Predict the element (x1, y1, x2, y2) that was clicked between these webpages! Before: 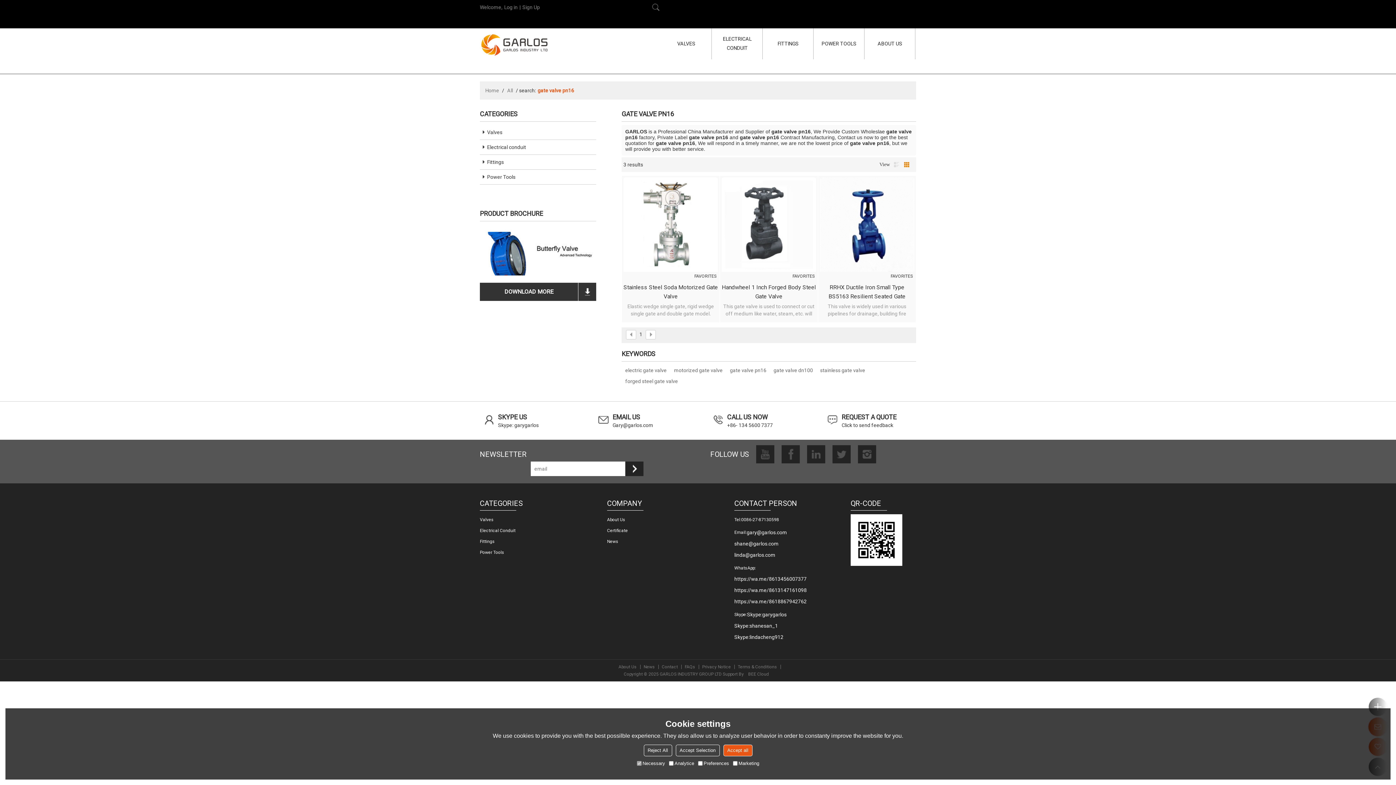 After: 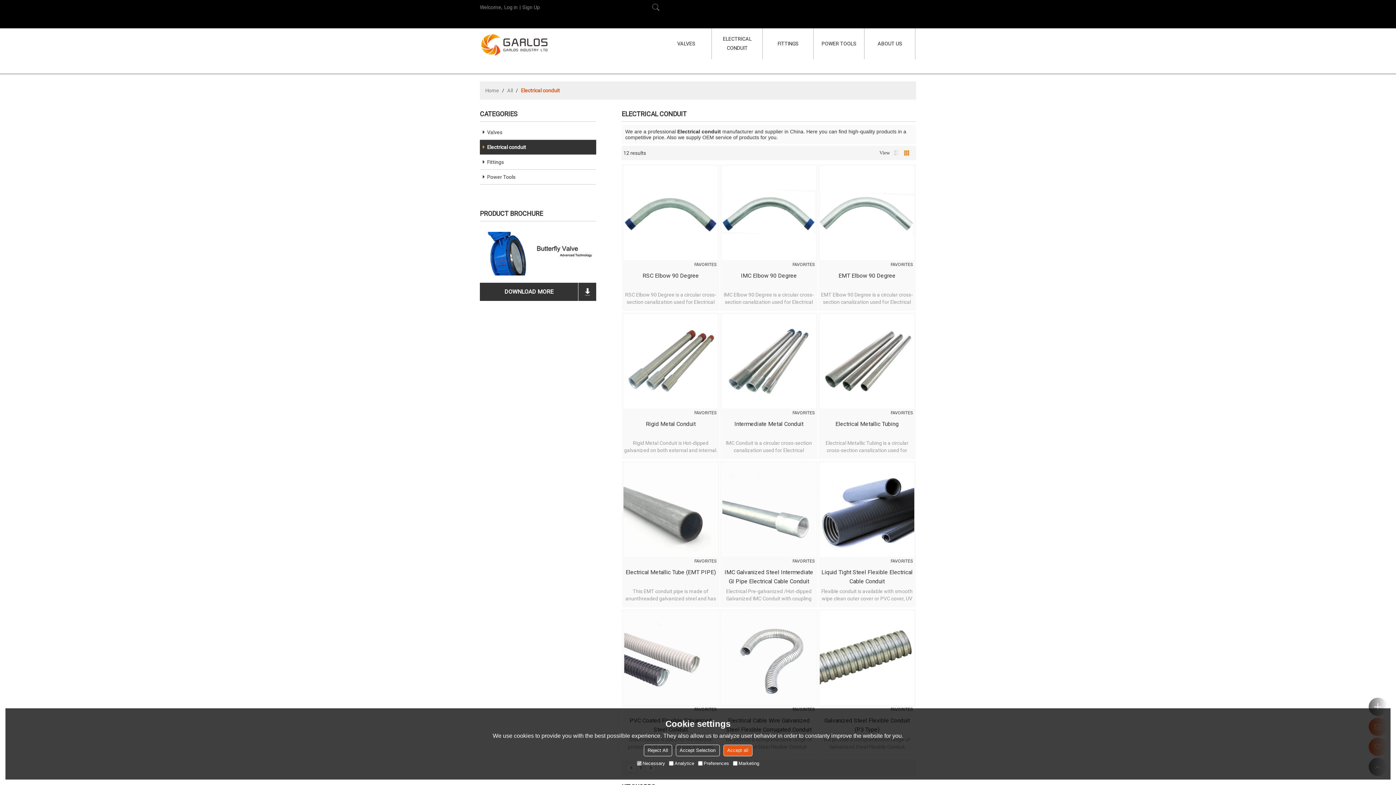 Action: bbox: (480, 140, 596, 154) label: Electrical conduit